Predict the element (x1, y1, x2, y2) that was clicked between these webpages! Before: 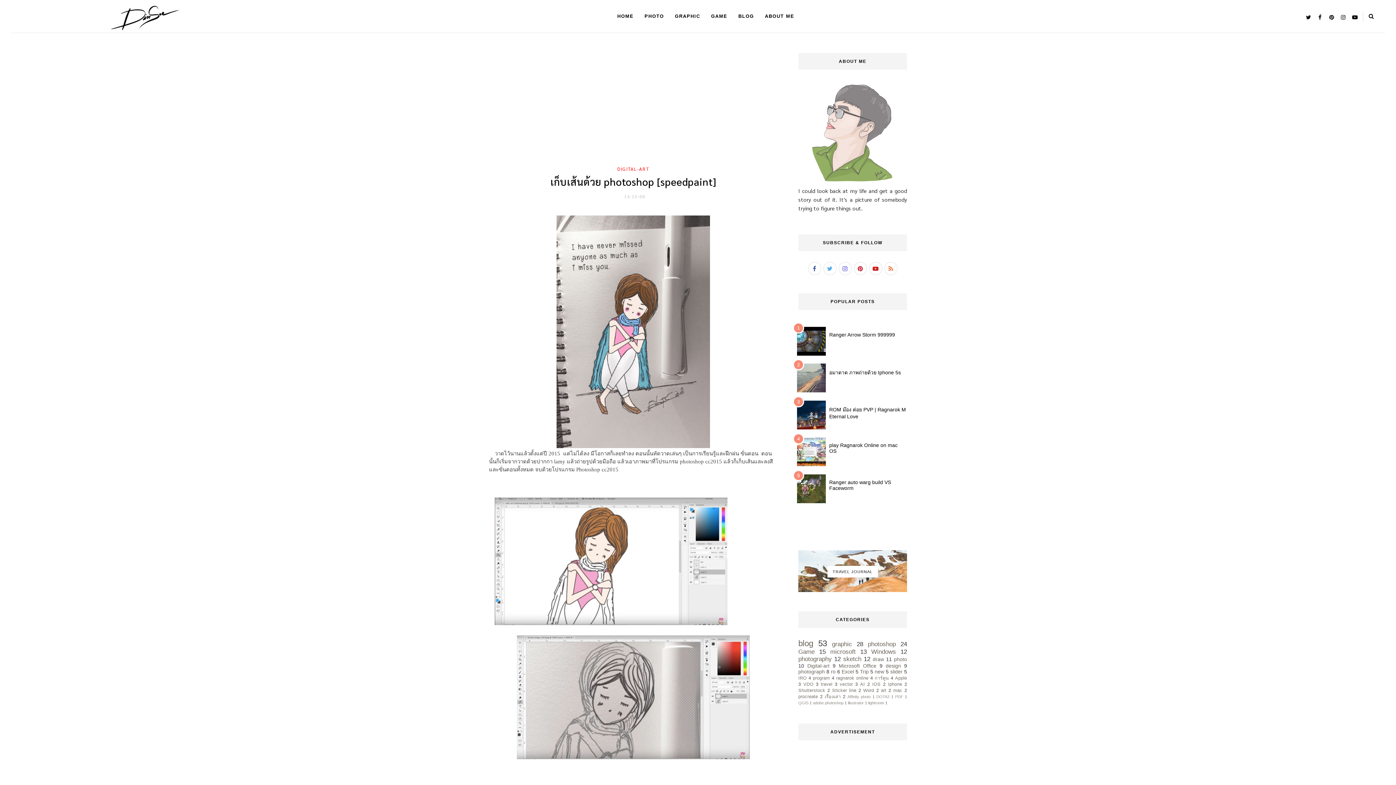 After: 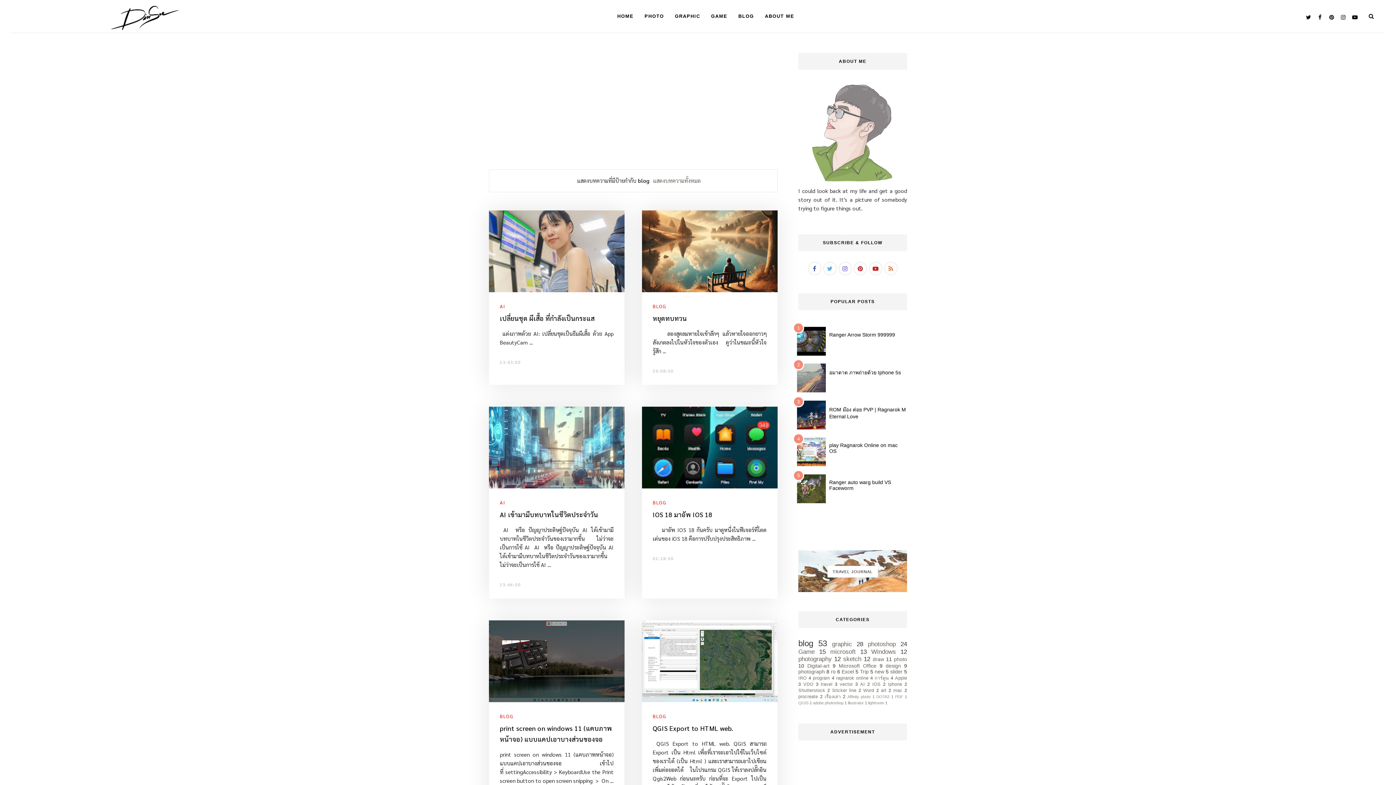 Action: label: blog bbox: (798, 639, 813, 648)